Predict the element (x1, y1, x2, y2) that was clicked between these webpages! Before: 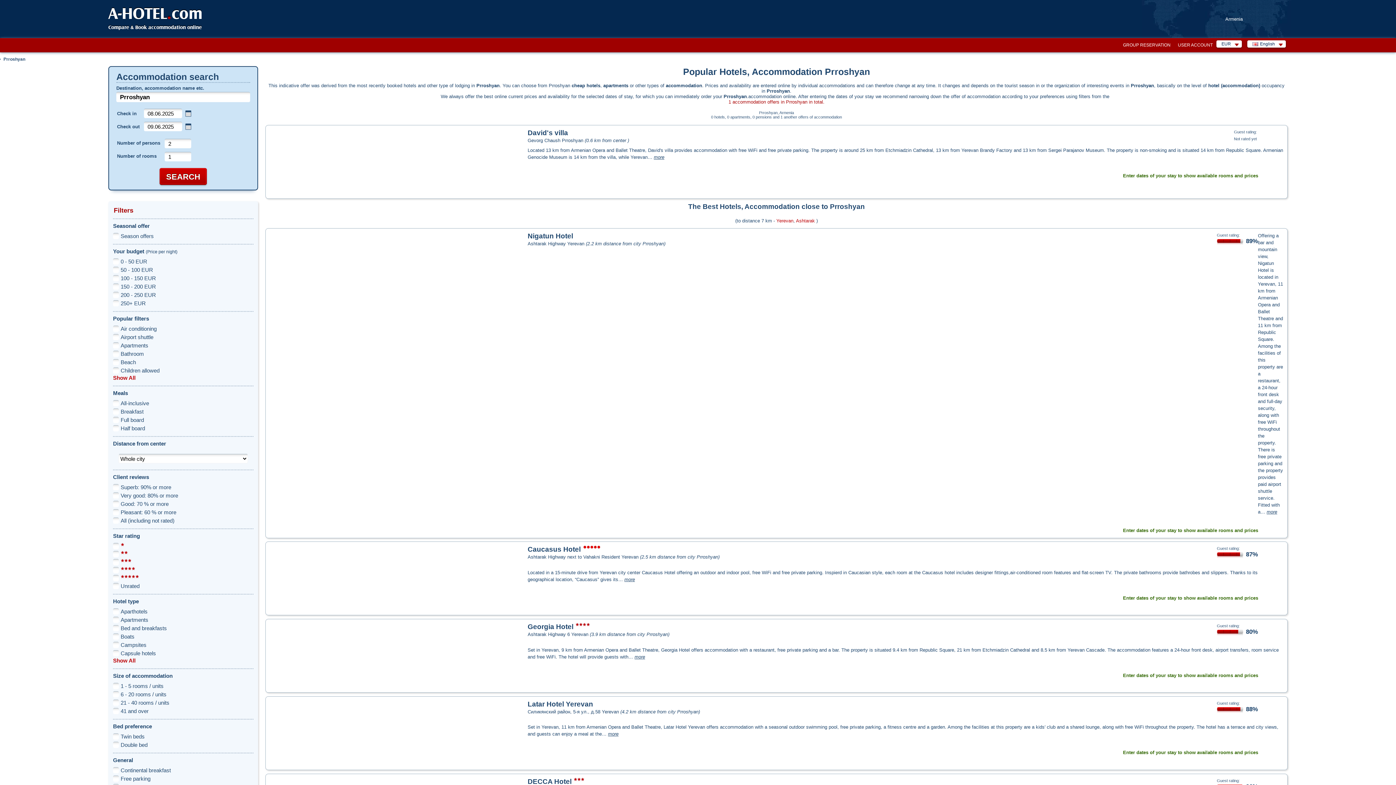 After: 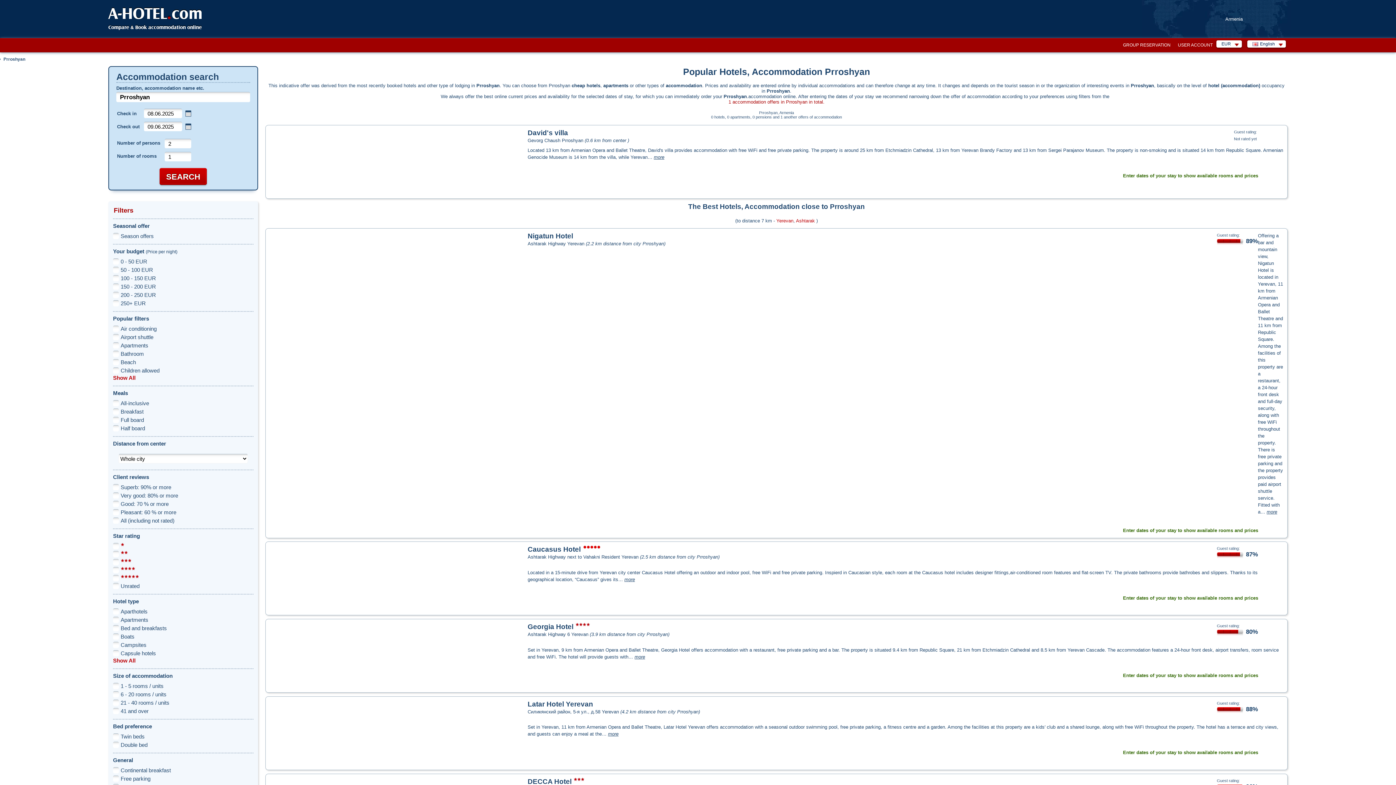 Action: bbox: (3, 56, 25, 61) label: Prroshyan